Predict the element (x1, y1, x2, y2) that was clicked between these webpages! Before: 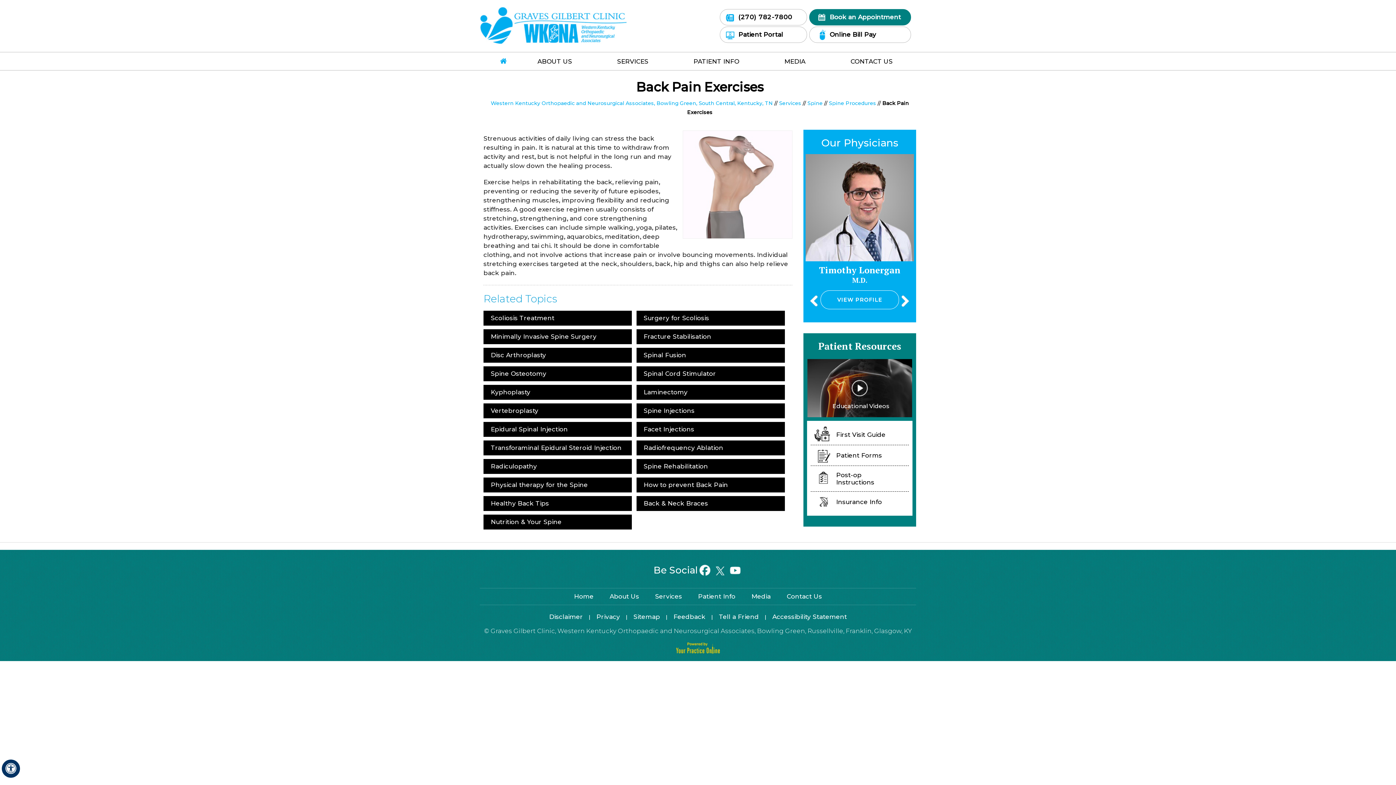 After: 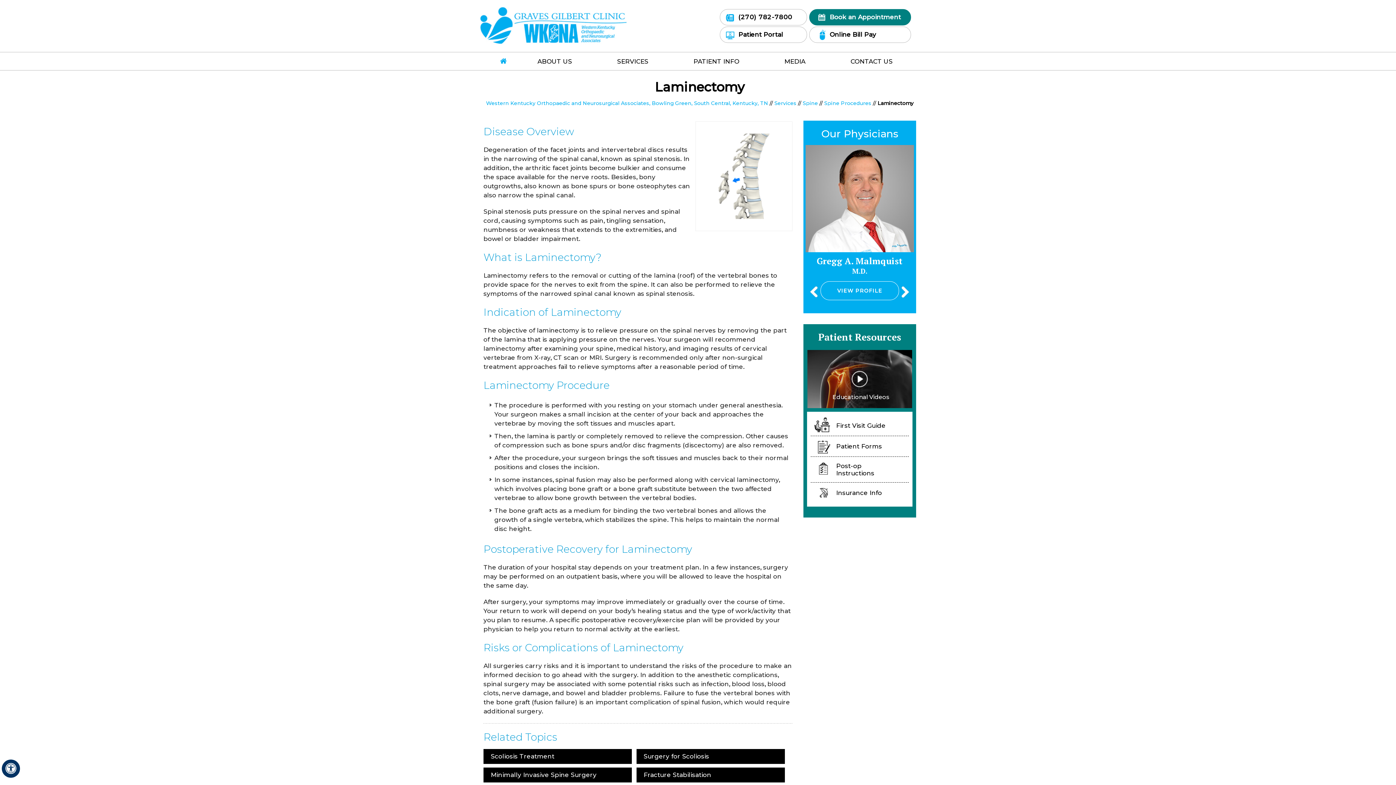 Action: label: Laminectomy bbox: (636, 385, 784, 400)